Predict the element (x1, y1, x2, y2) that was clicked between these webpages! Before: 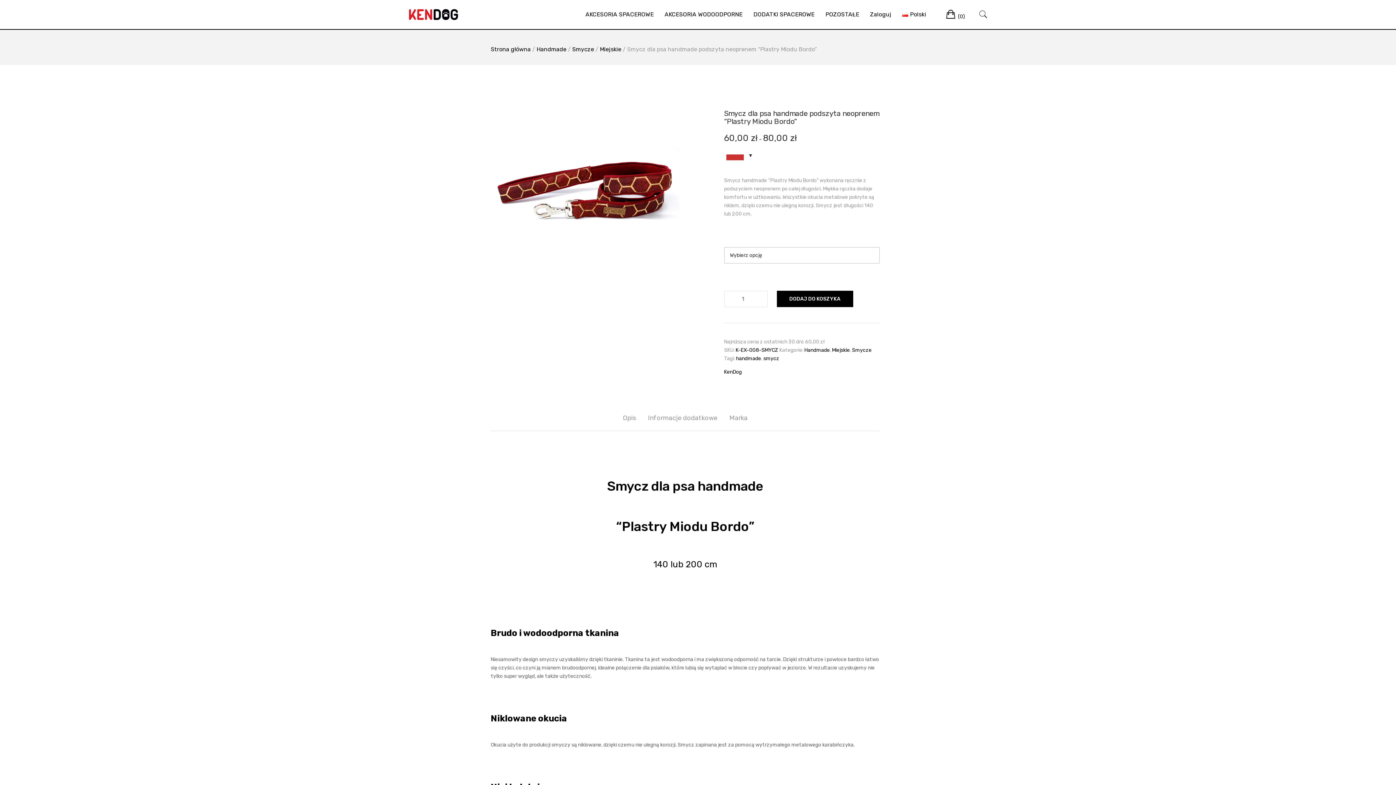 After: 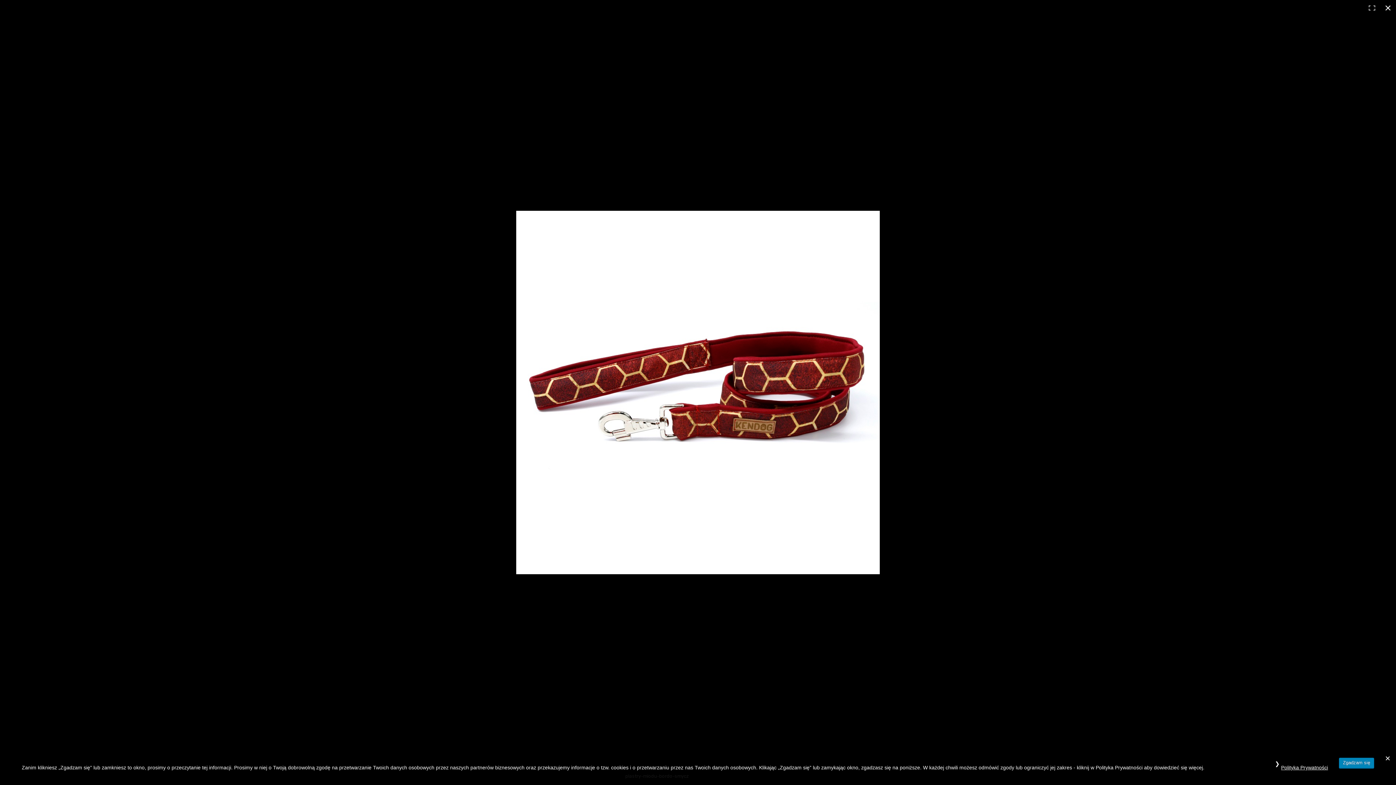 Action: bbox: (490, 190, 680, 196)